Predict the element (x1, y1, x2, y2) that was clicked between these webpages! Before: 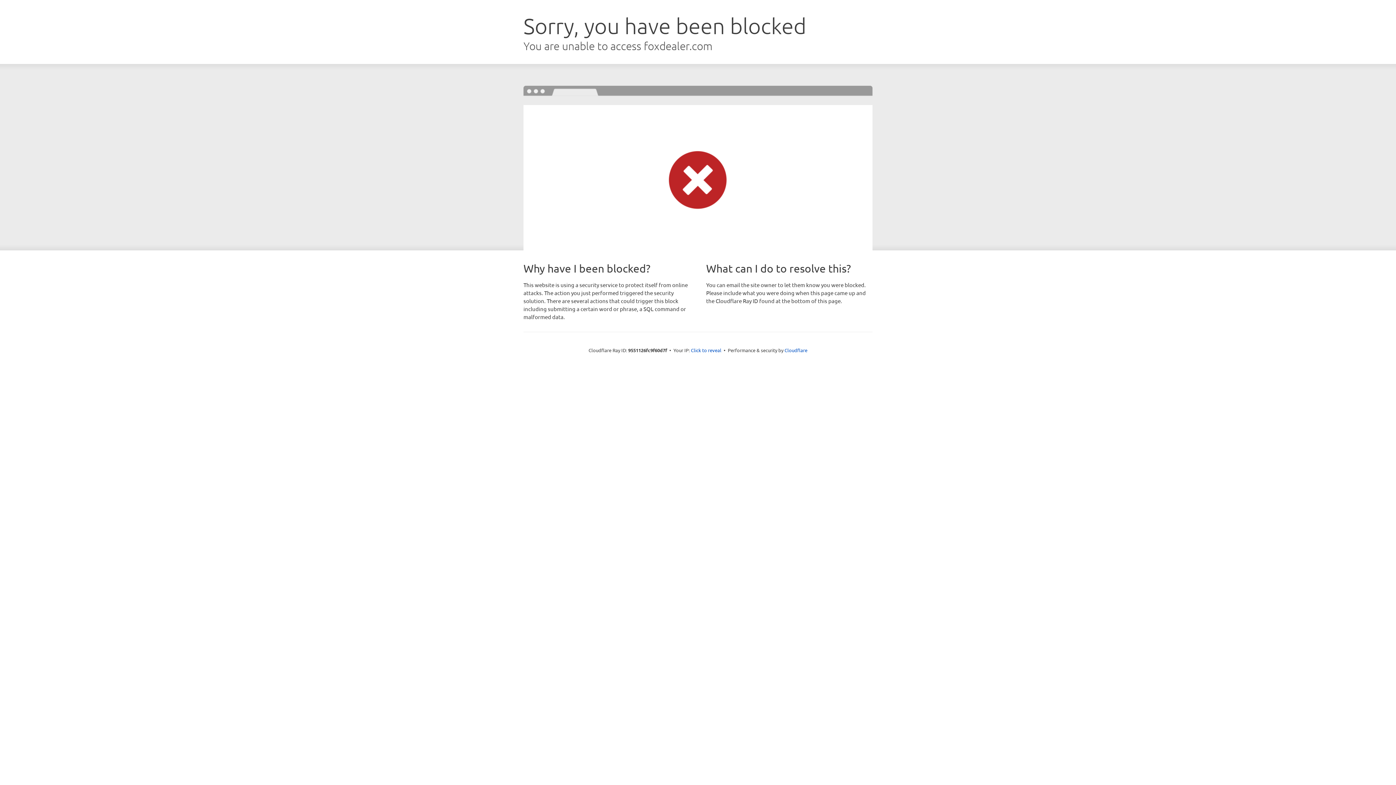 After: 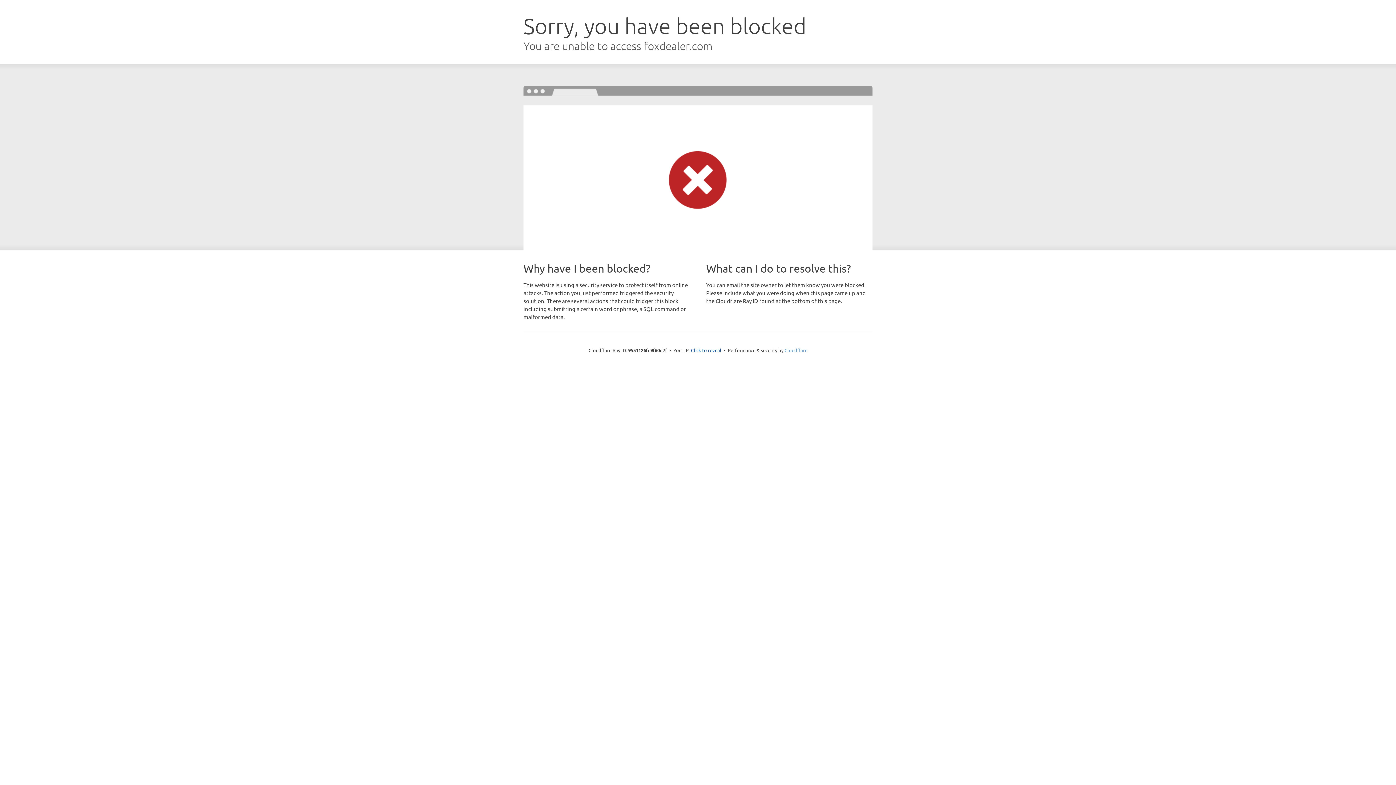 Action: label: Cloudflare bbox: (784, 347, 807, 353)